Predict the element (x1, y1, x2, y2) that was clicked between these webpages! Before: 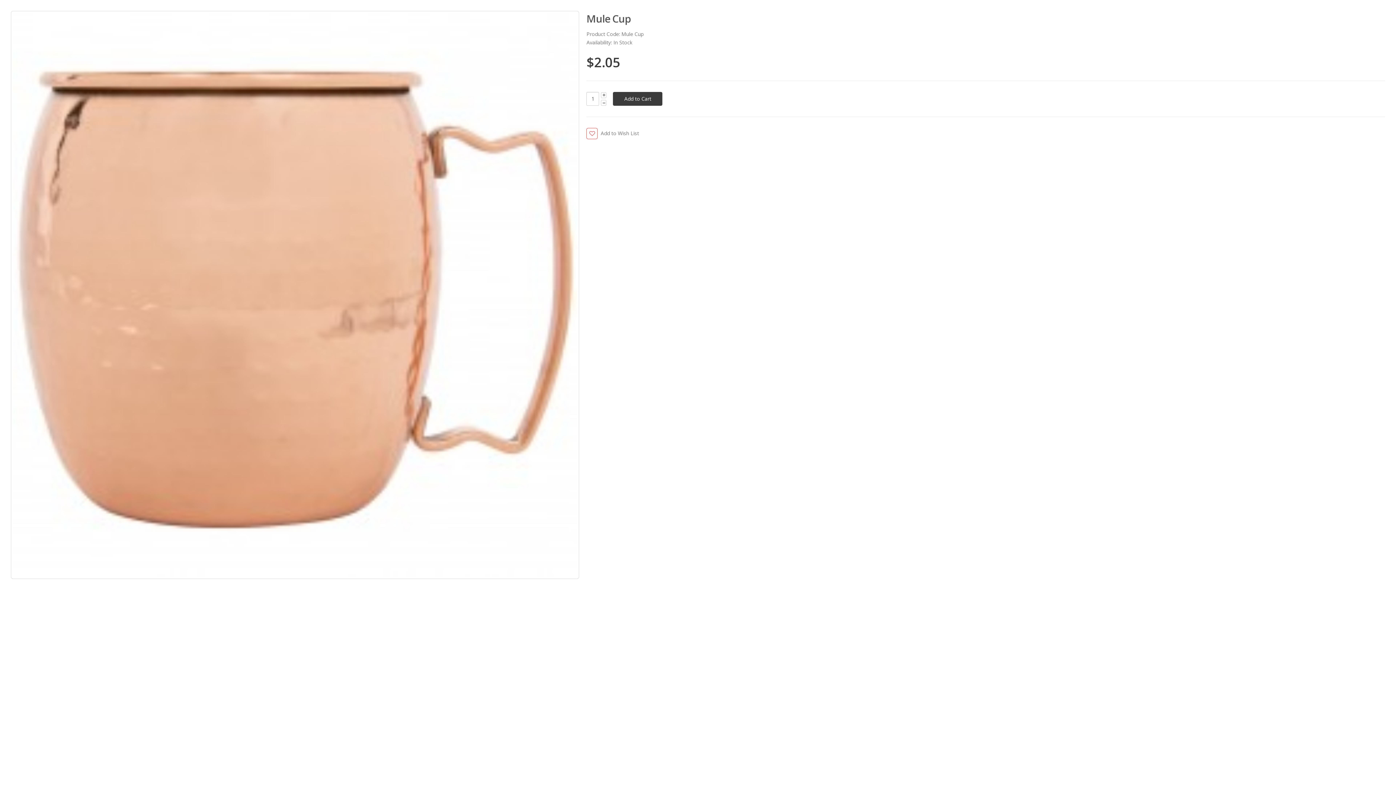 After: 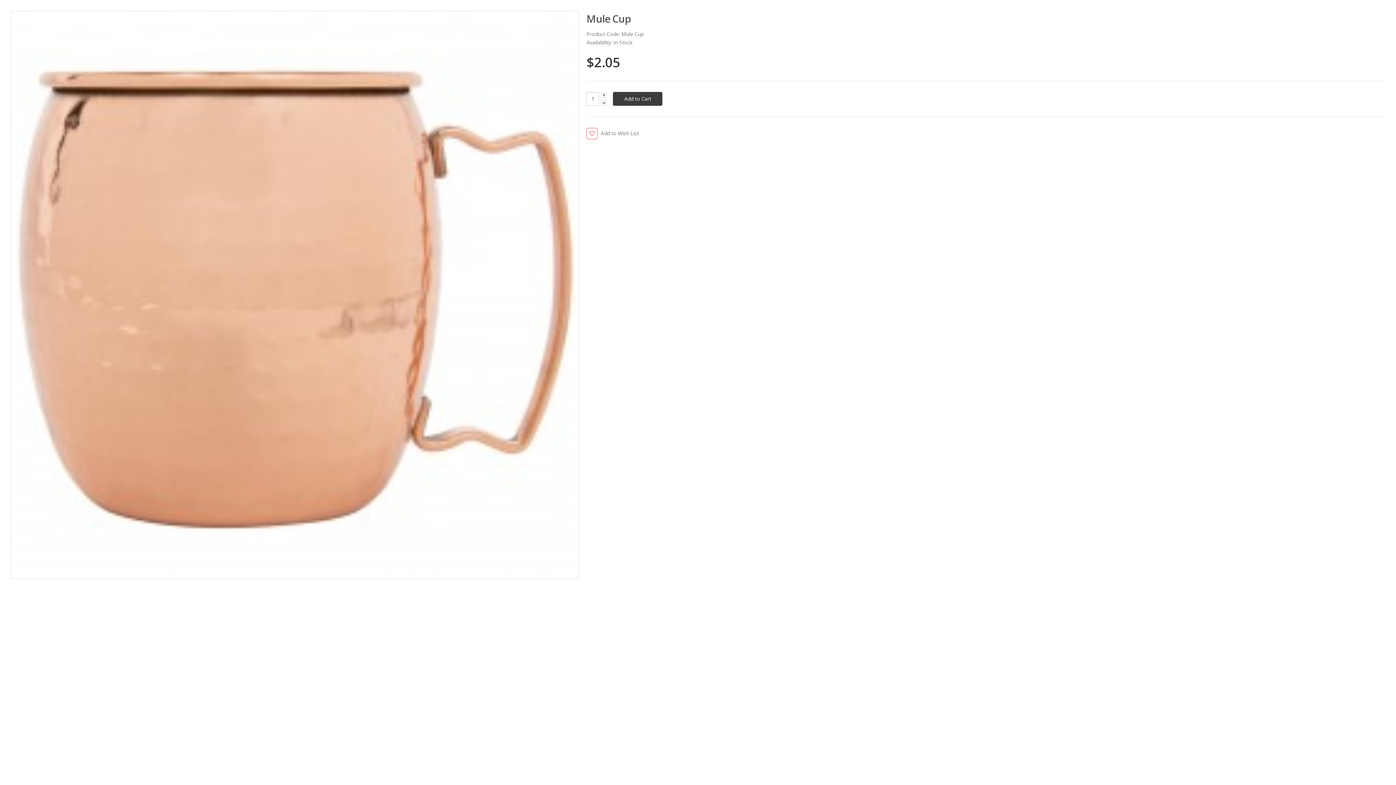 Action: bbox: (601, 99, 606, 105)